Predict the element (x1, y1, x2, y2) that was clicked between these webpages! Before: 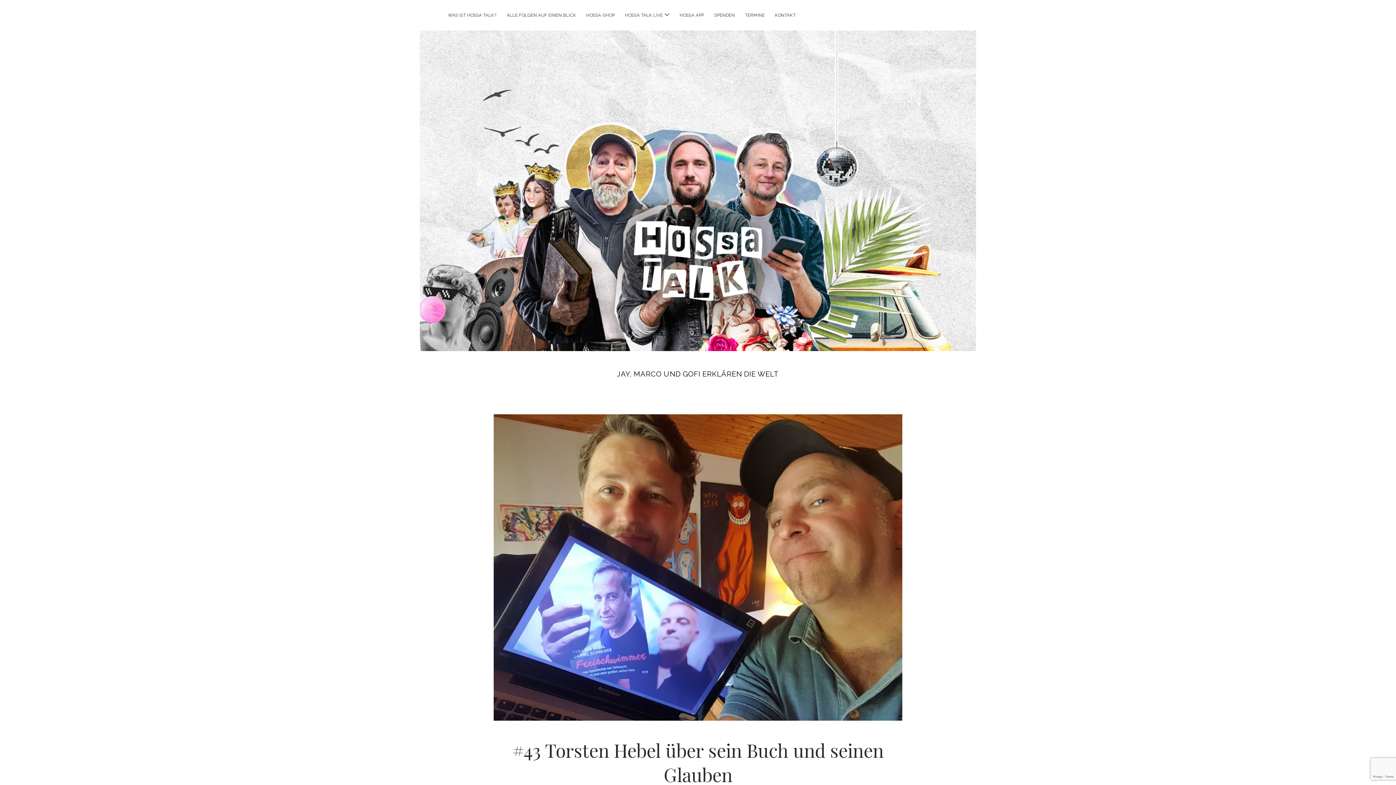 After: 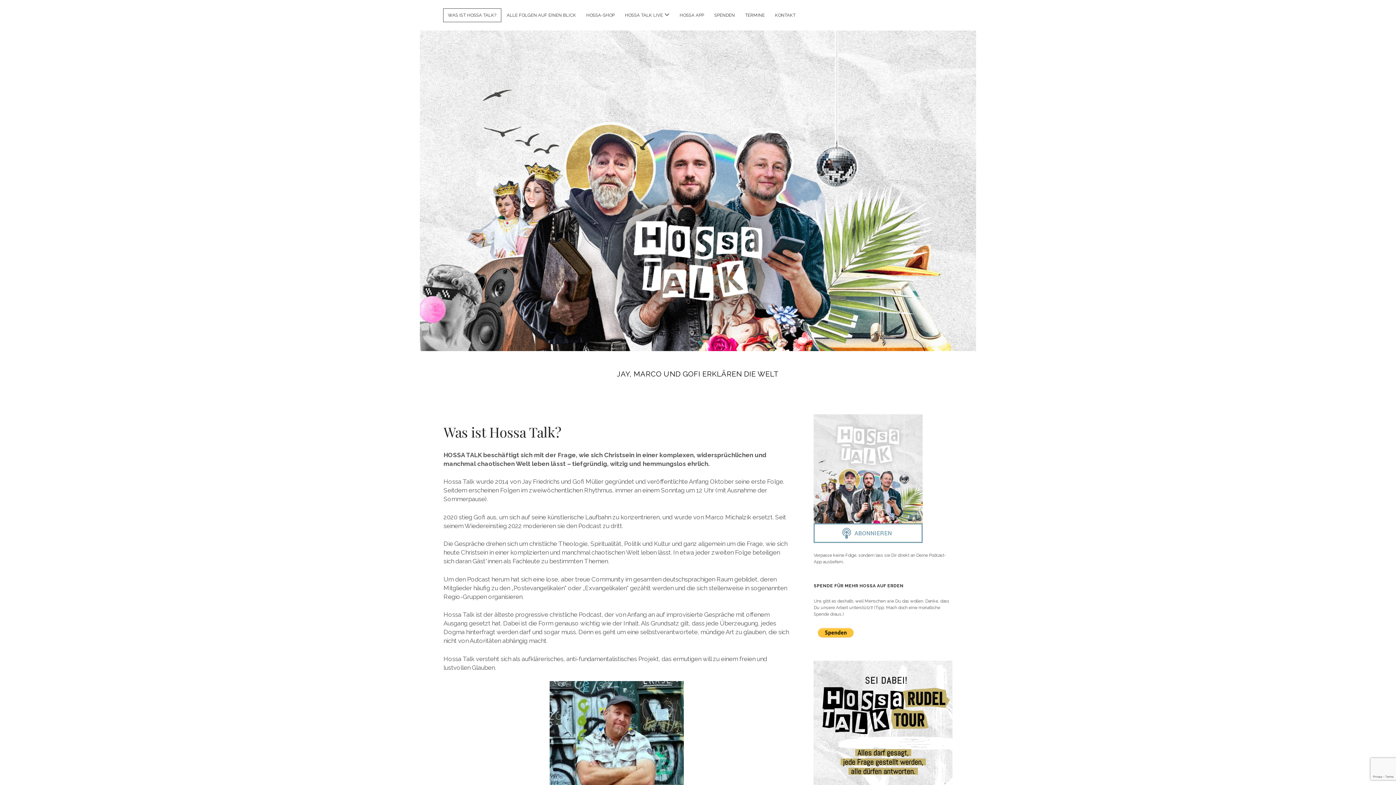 Action: label: WAS IST HOSSA TALK? bbox: (443, 8, 501, 21)